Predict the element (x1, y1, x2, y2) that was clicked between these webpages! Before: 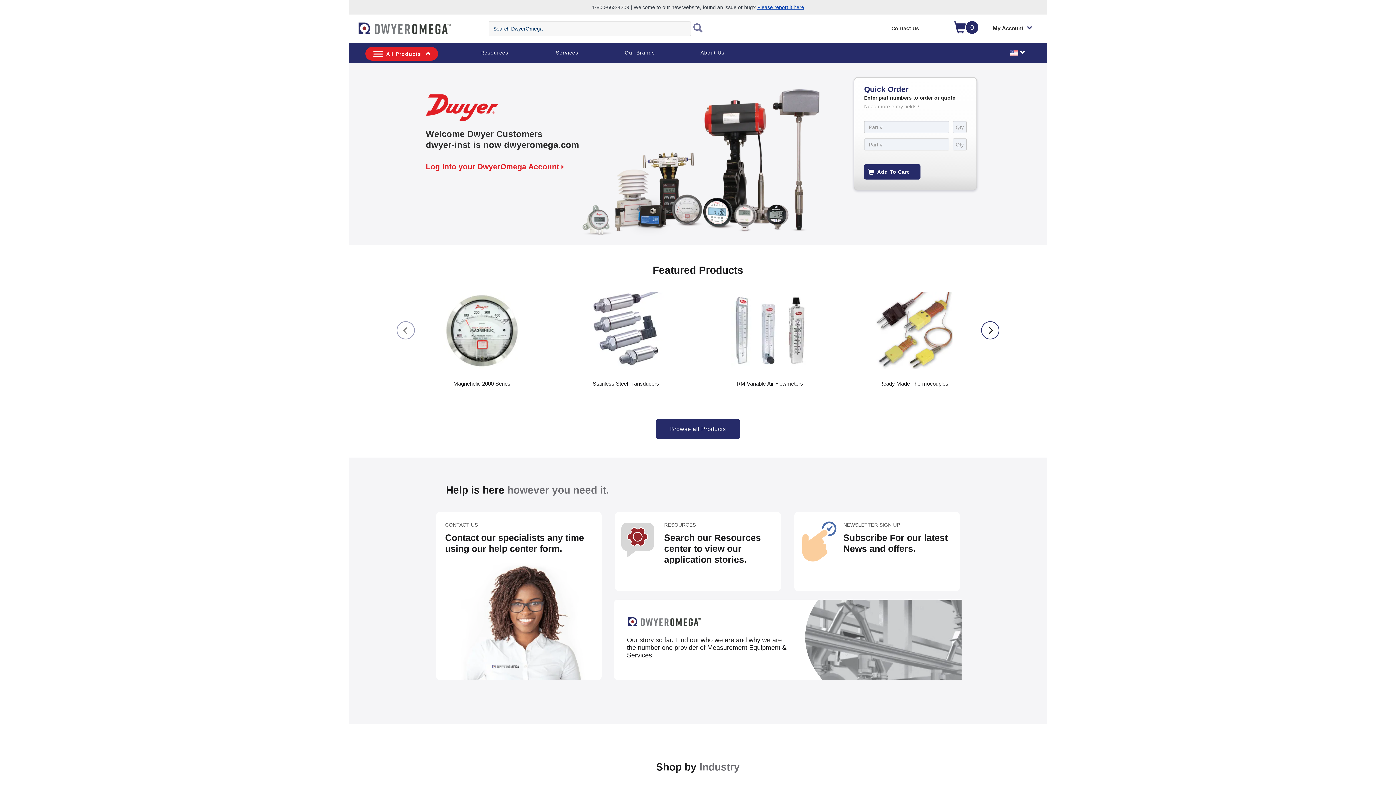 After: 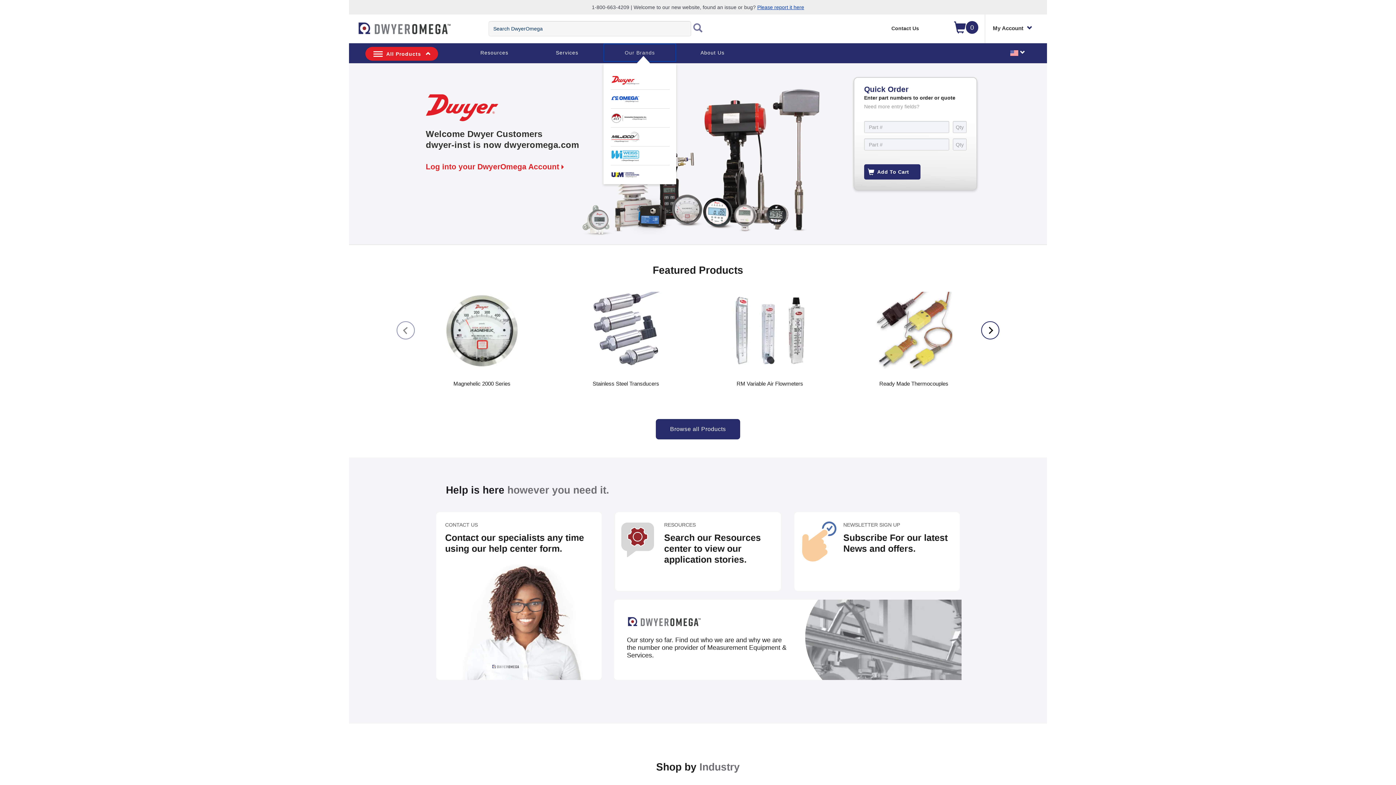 Action: bbox: (603, 43, 676, 61) label: Our Brands